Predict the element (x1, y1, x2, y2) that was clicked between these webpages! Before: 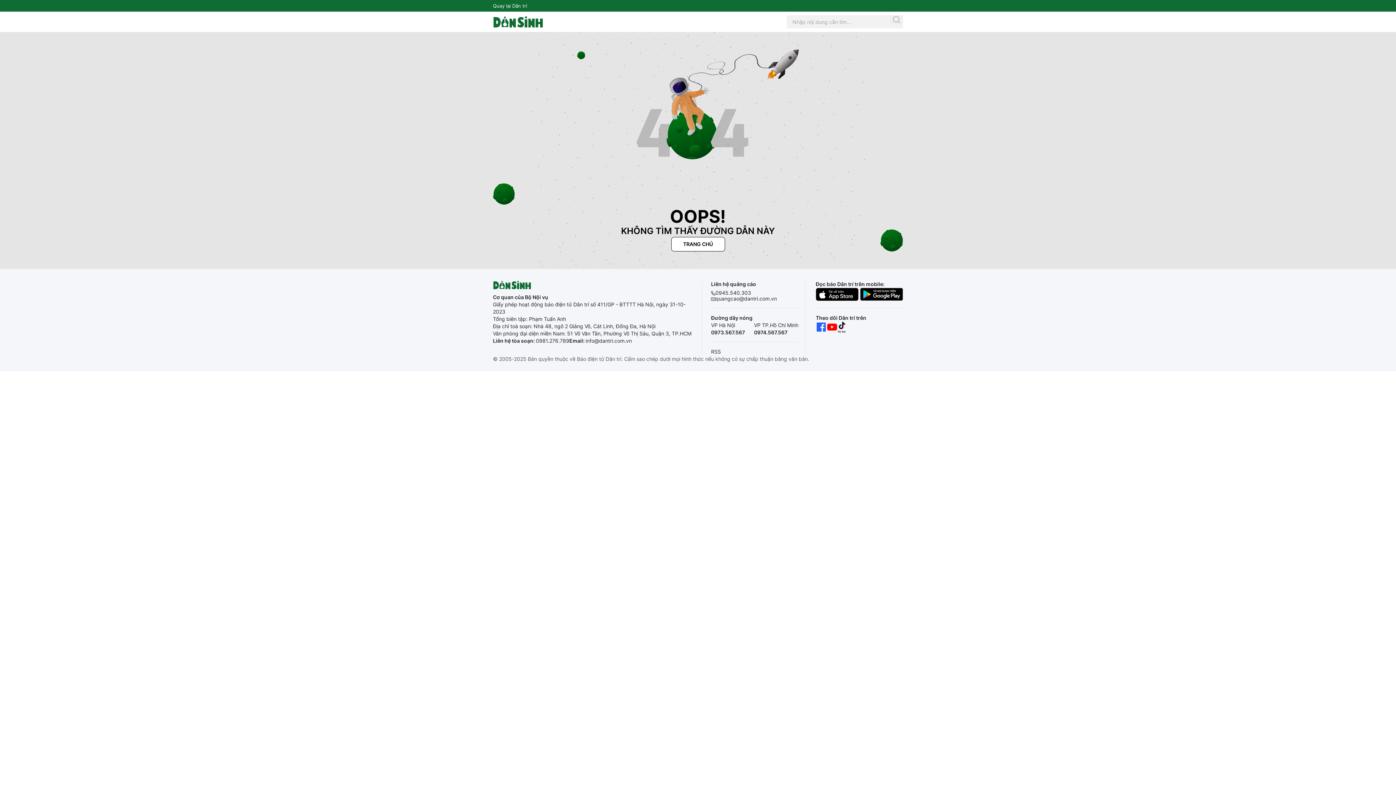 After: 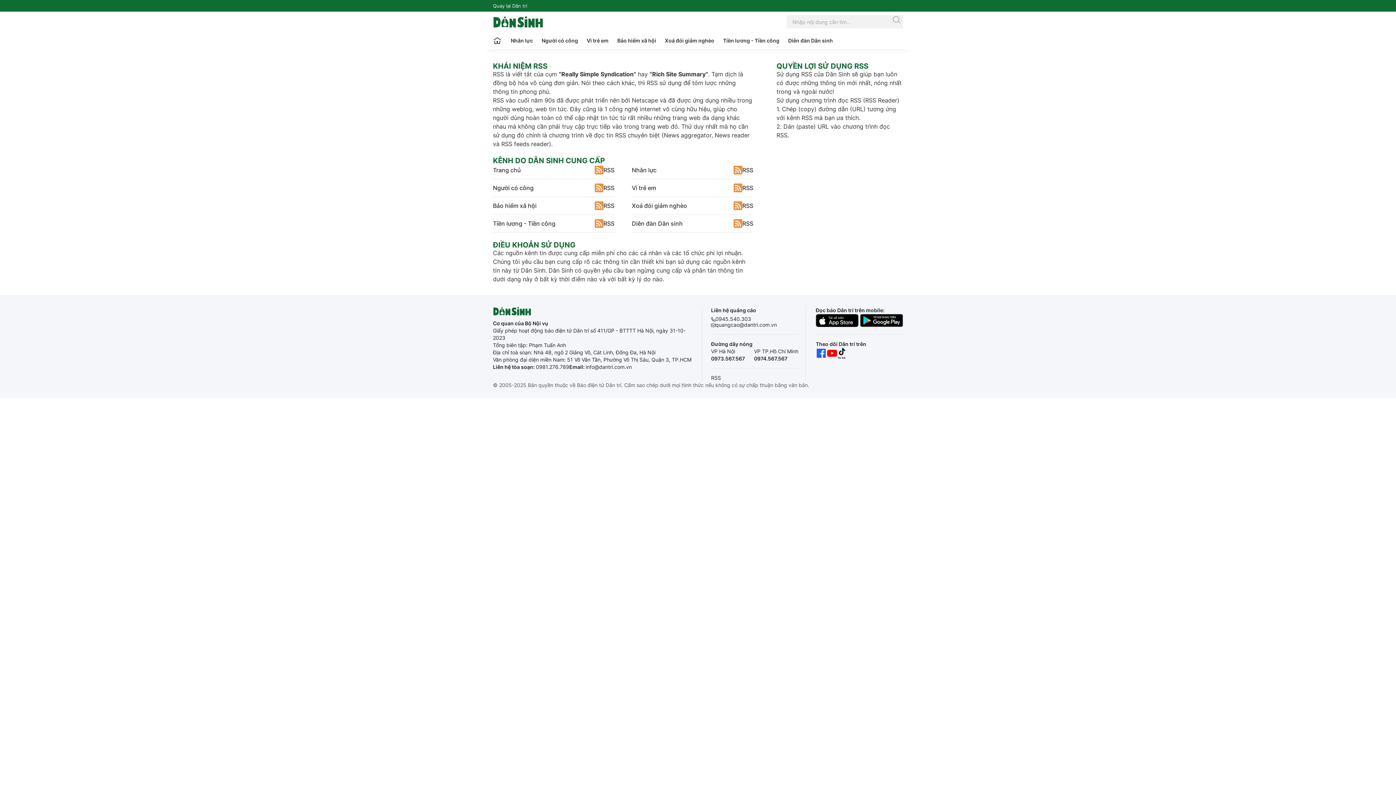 Action: label: RSS bbox: (711, 348, 721, 354)